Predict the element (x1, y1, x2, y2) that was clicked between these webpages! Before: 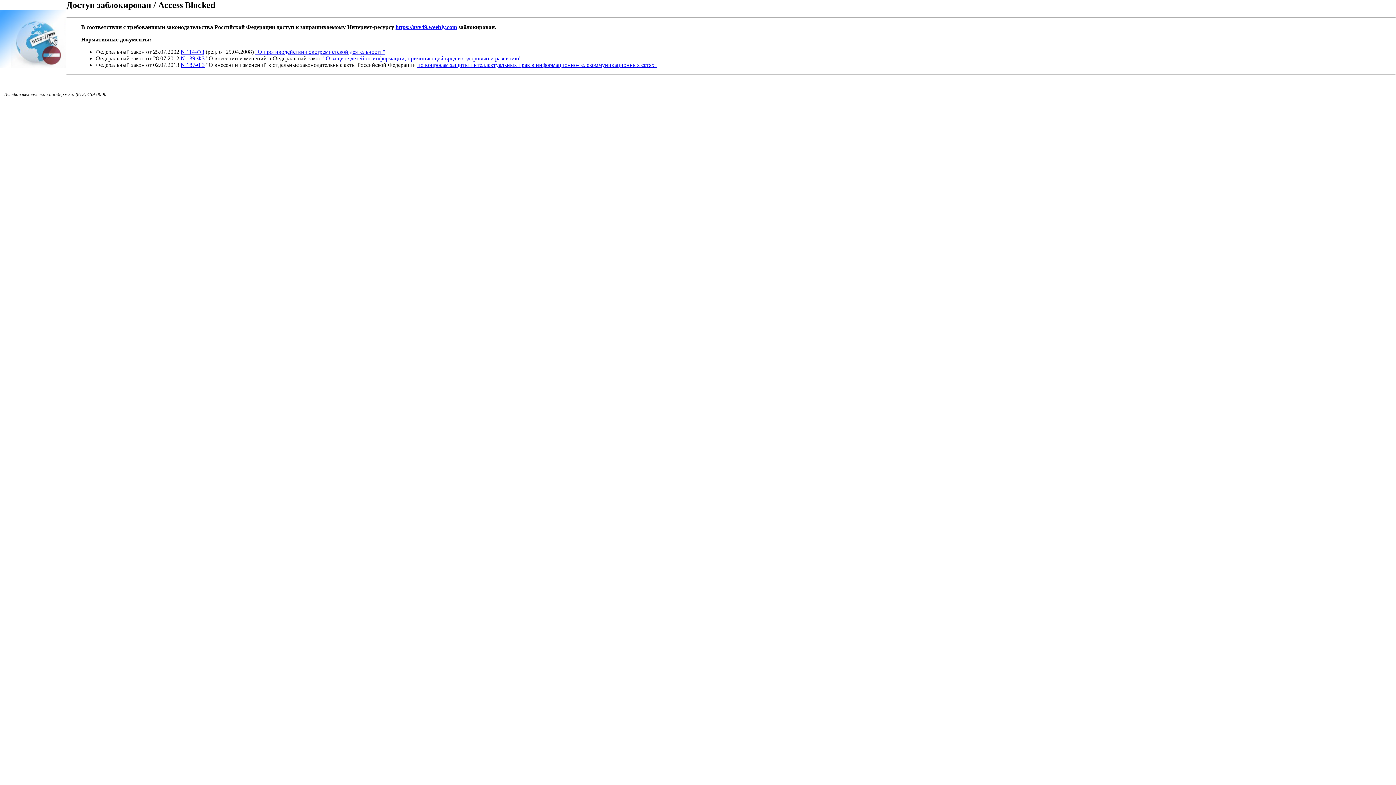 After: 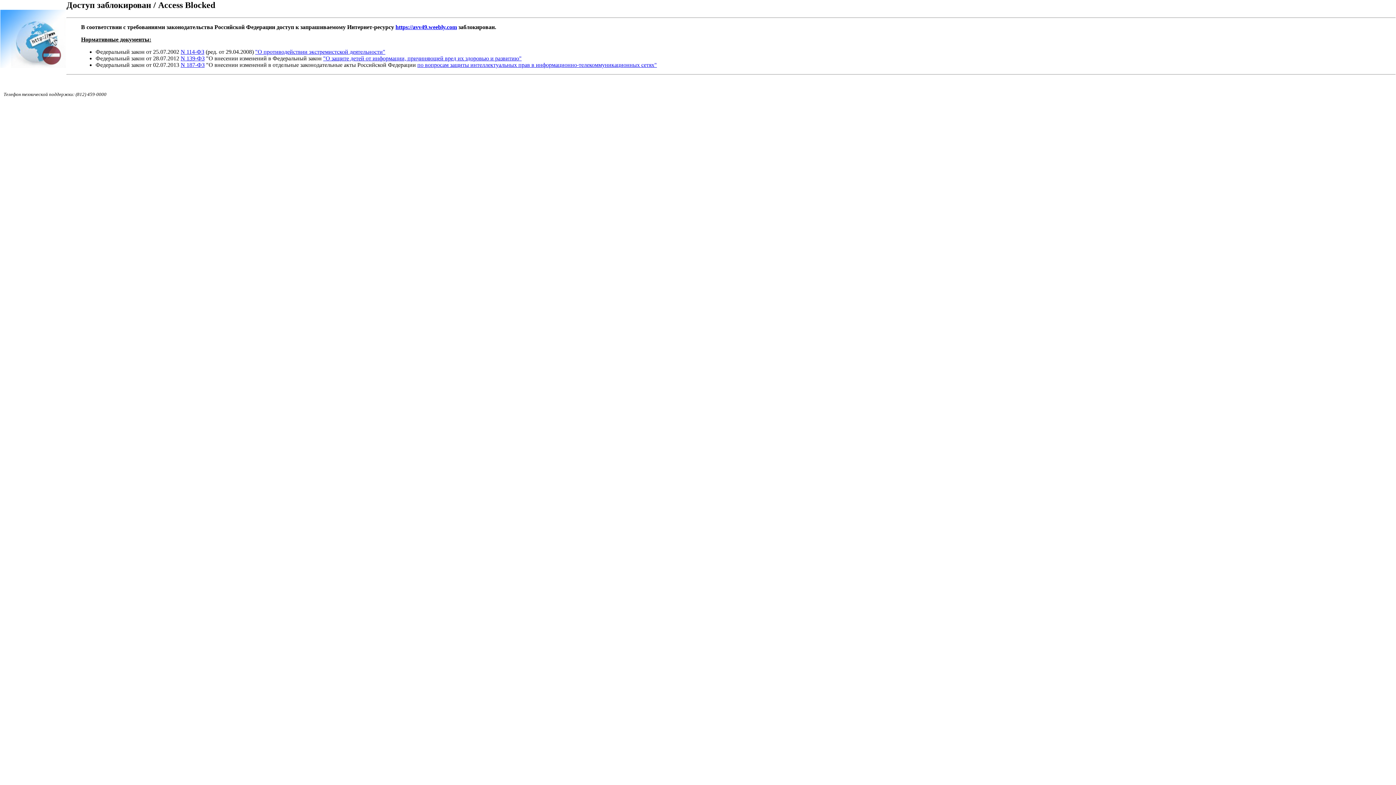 Action: bbox: (180, 48, 204, 54) label: N 114-ФЗ